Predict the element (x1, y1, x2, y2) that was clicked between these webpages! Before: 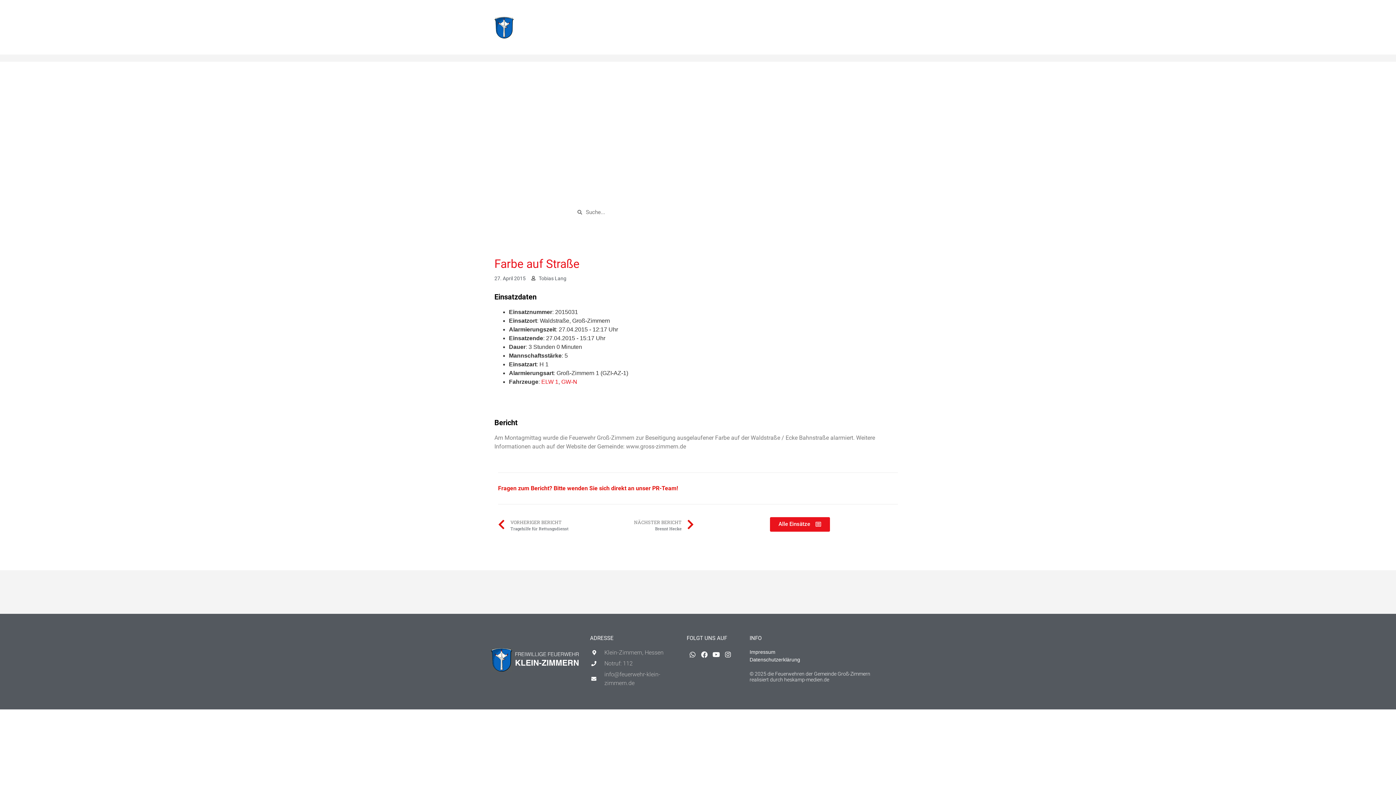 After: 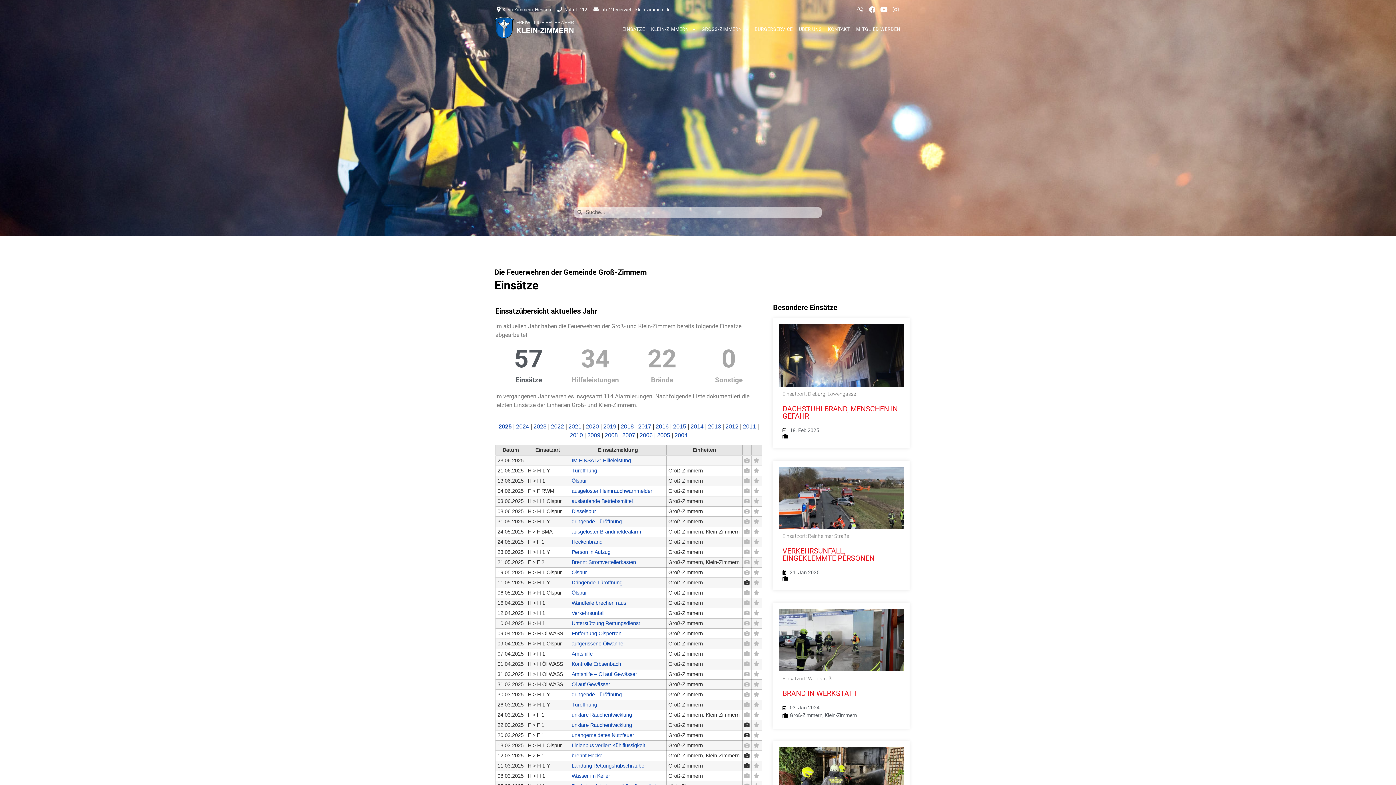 Action: bbox: (622, 21, 645, 37) label: EINSÄTZE